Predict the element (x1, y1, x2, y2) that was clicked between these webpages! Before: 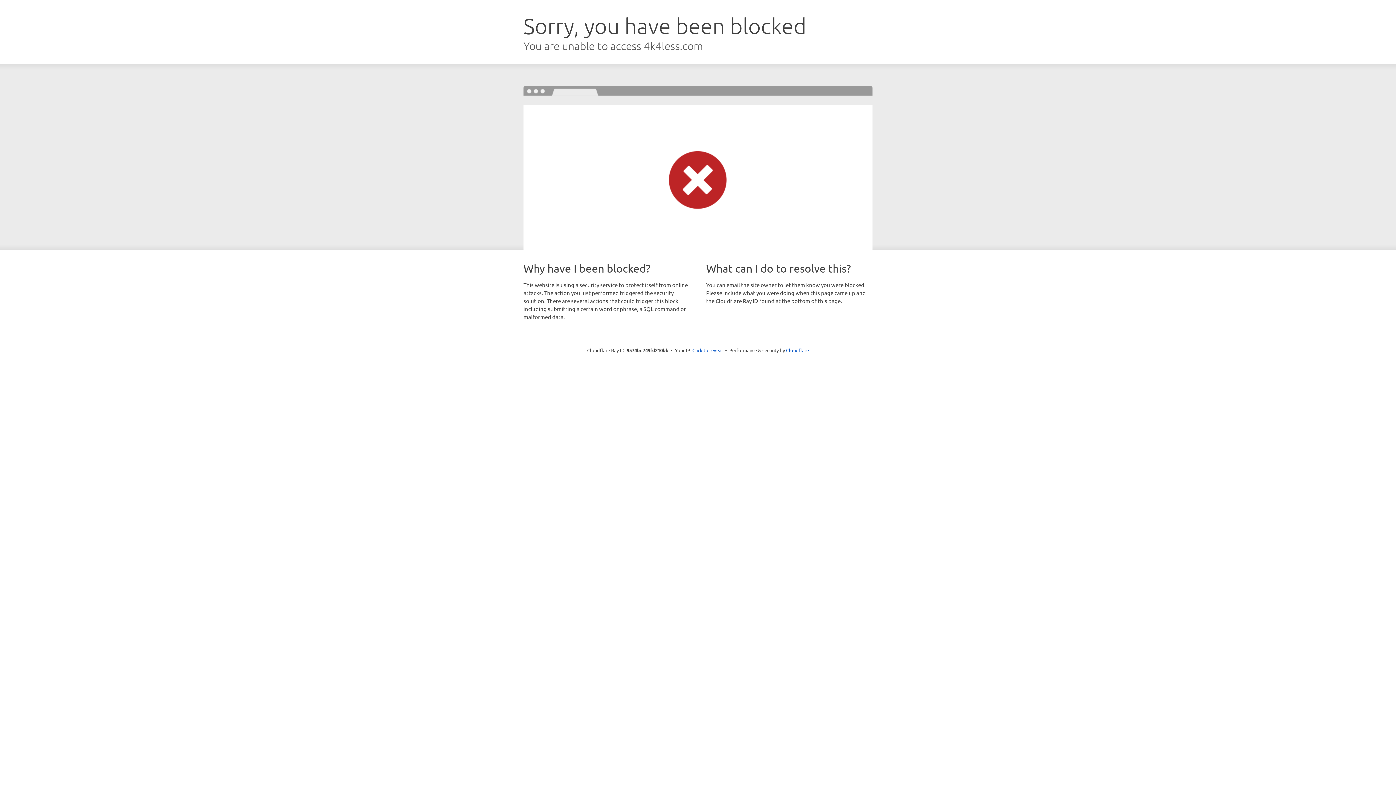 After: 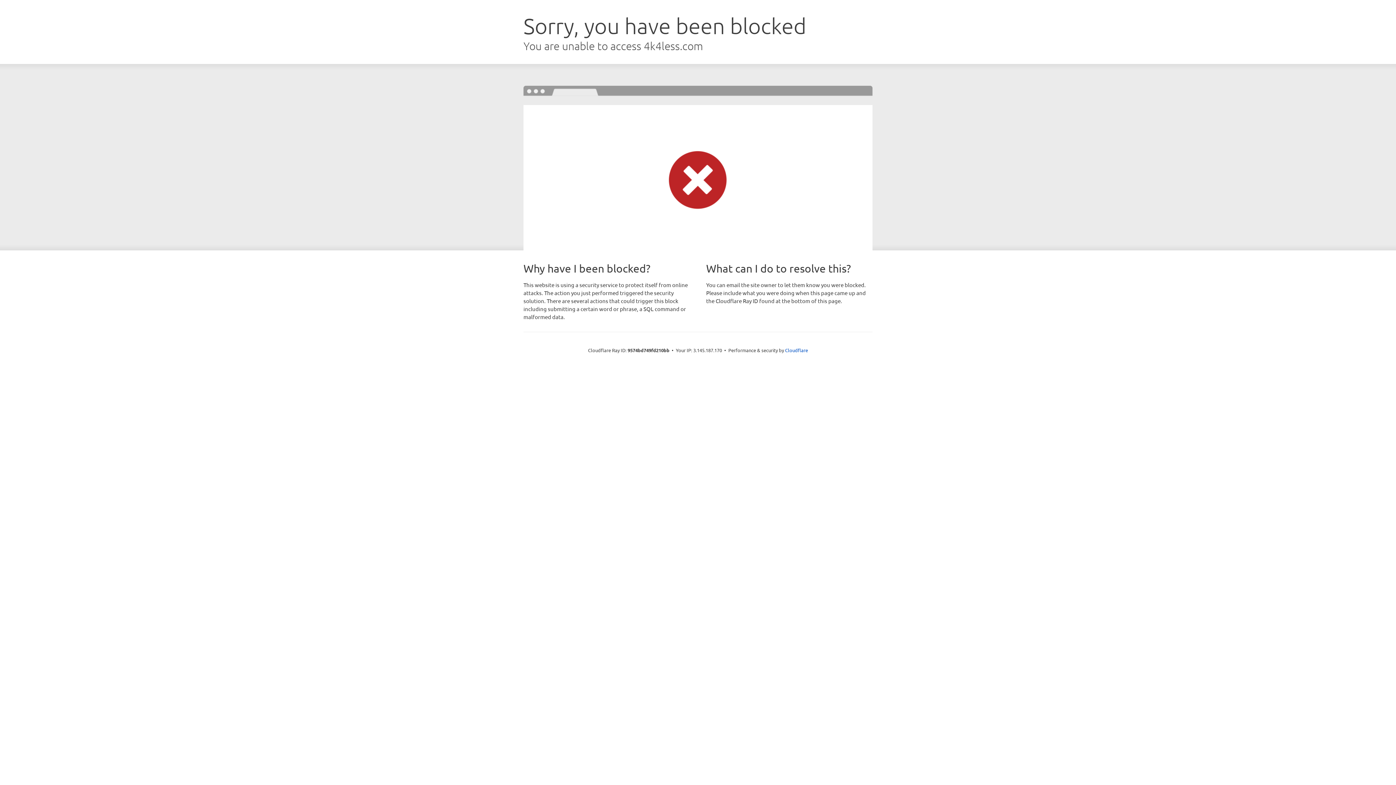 Action: label: Click to reveal bbox: (692, 346, 723, 353)